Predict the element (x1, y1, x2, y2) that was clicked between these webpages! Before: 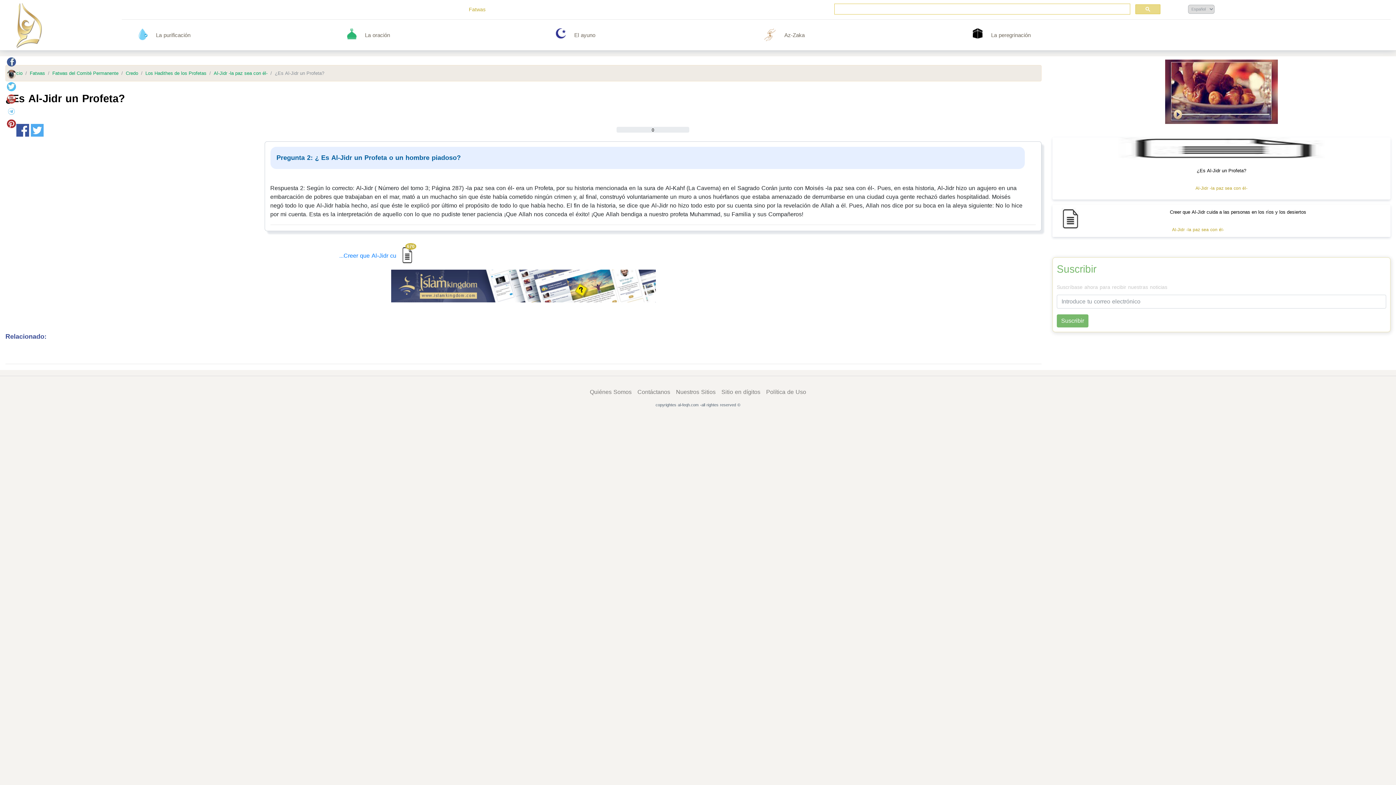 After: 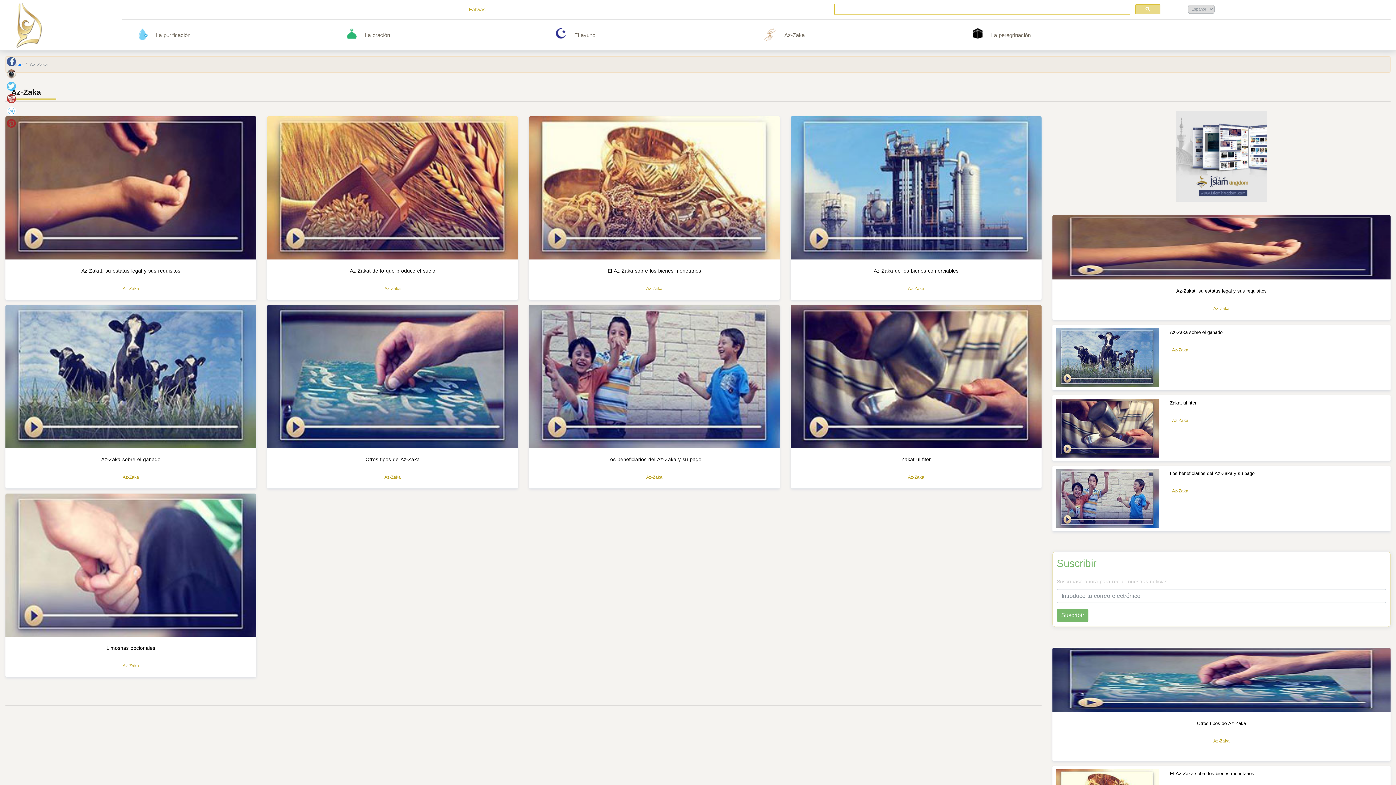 Action: bbox: (759, 30, 781, 40)